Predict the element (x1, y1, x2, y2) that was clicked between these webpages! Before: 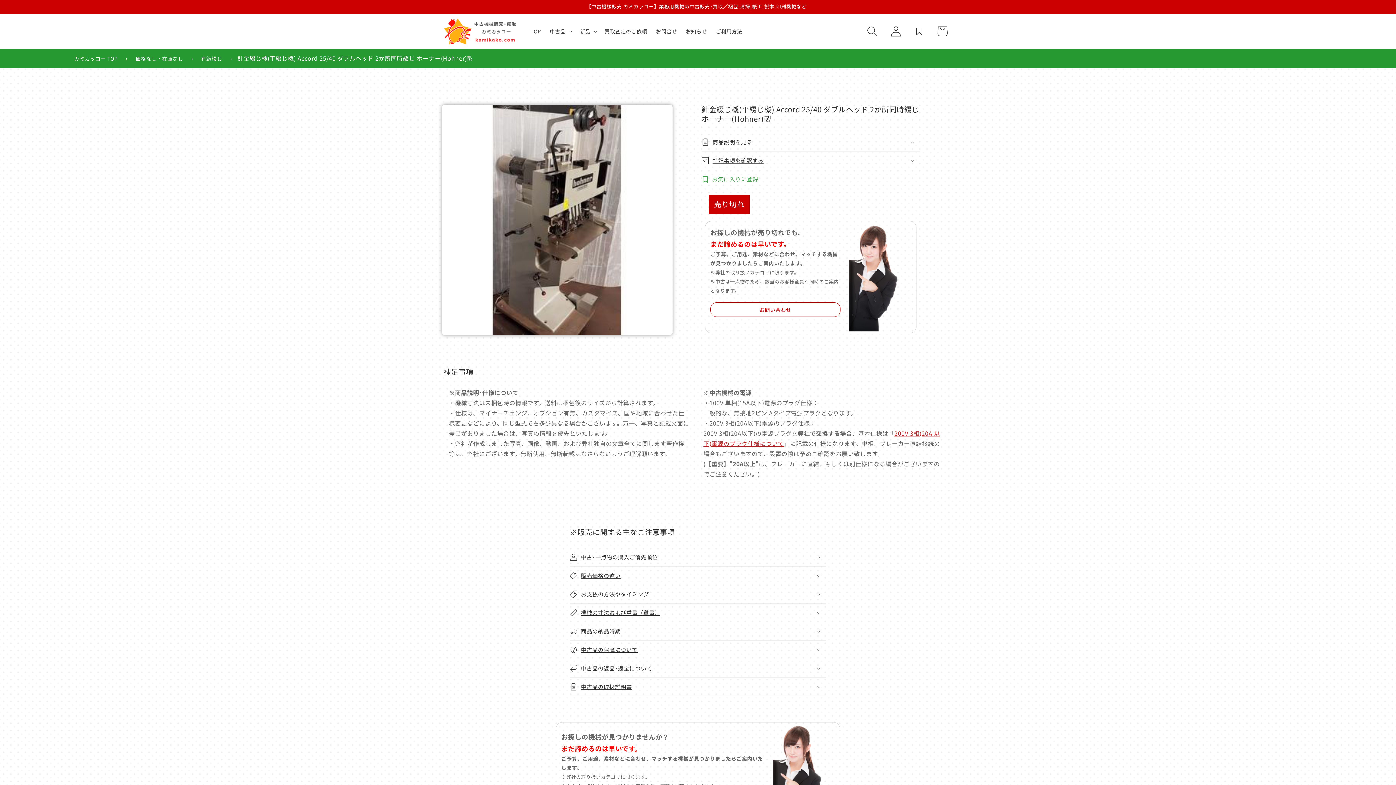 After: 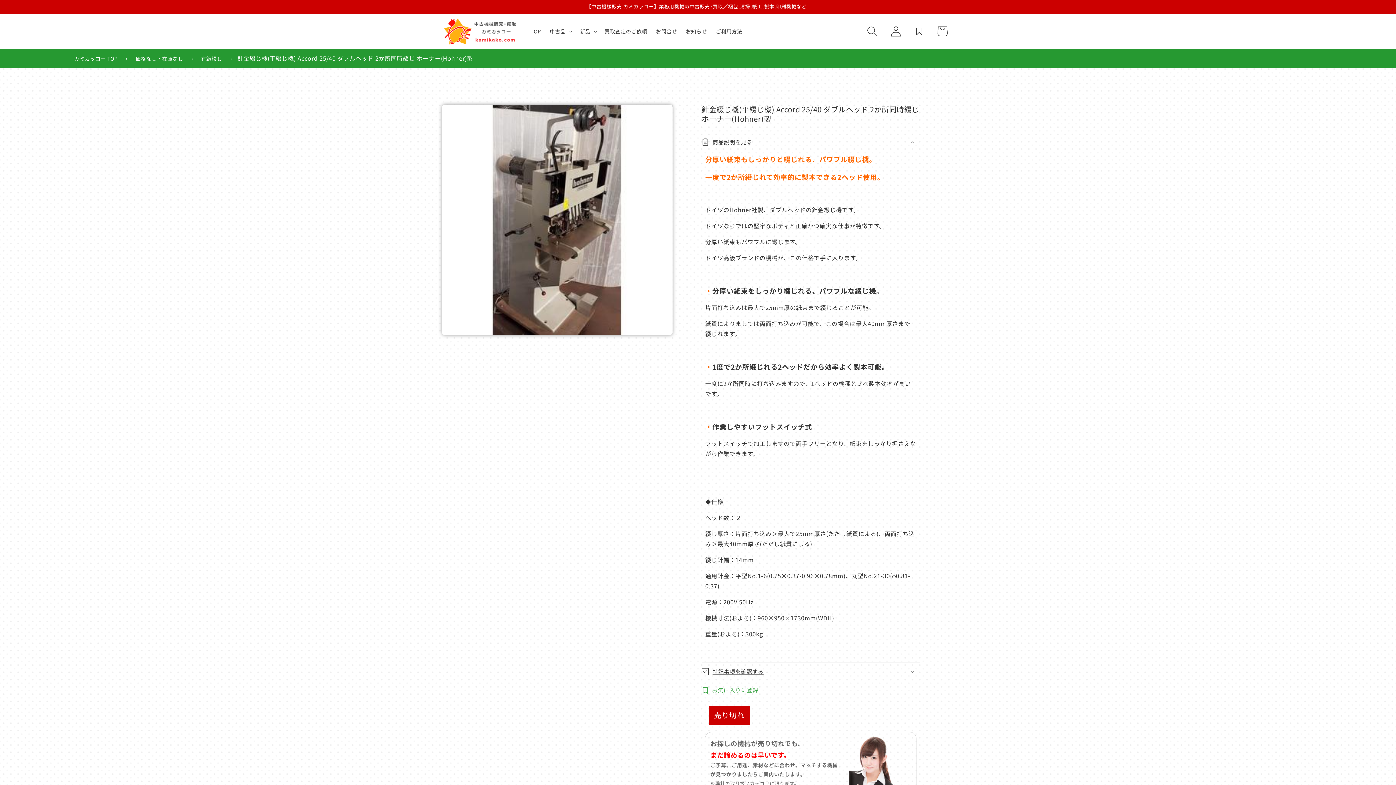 Action: label: 商品説明を見る bbox: (701, 133, 920, 151)